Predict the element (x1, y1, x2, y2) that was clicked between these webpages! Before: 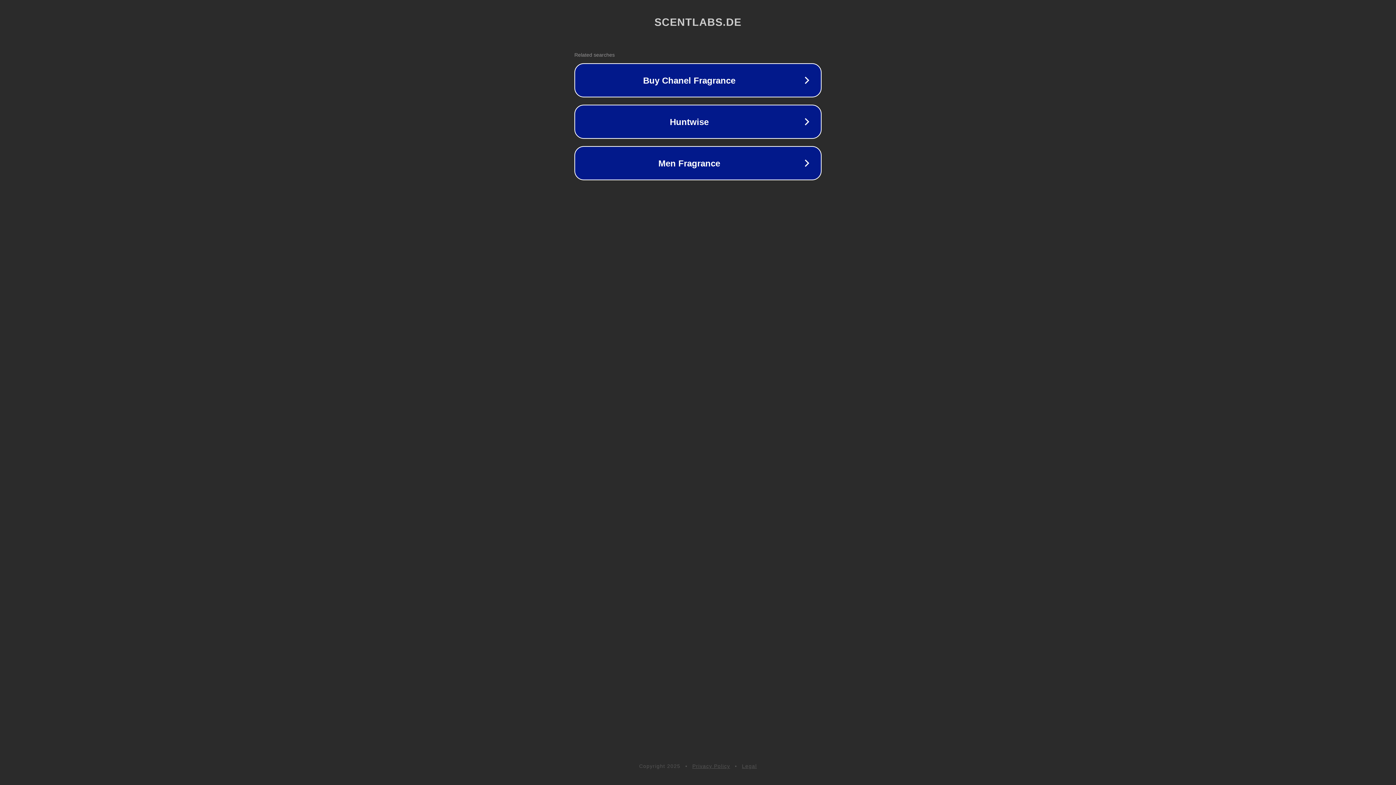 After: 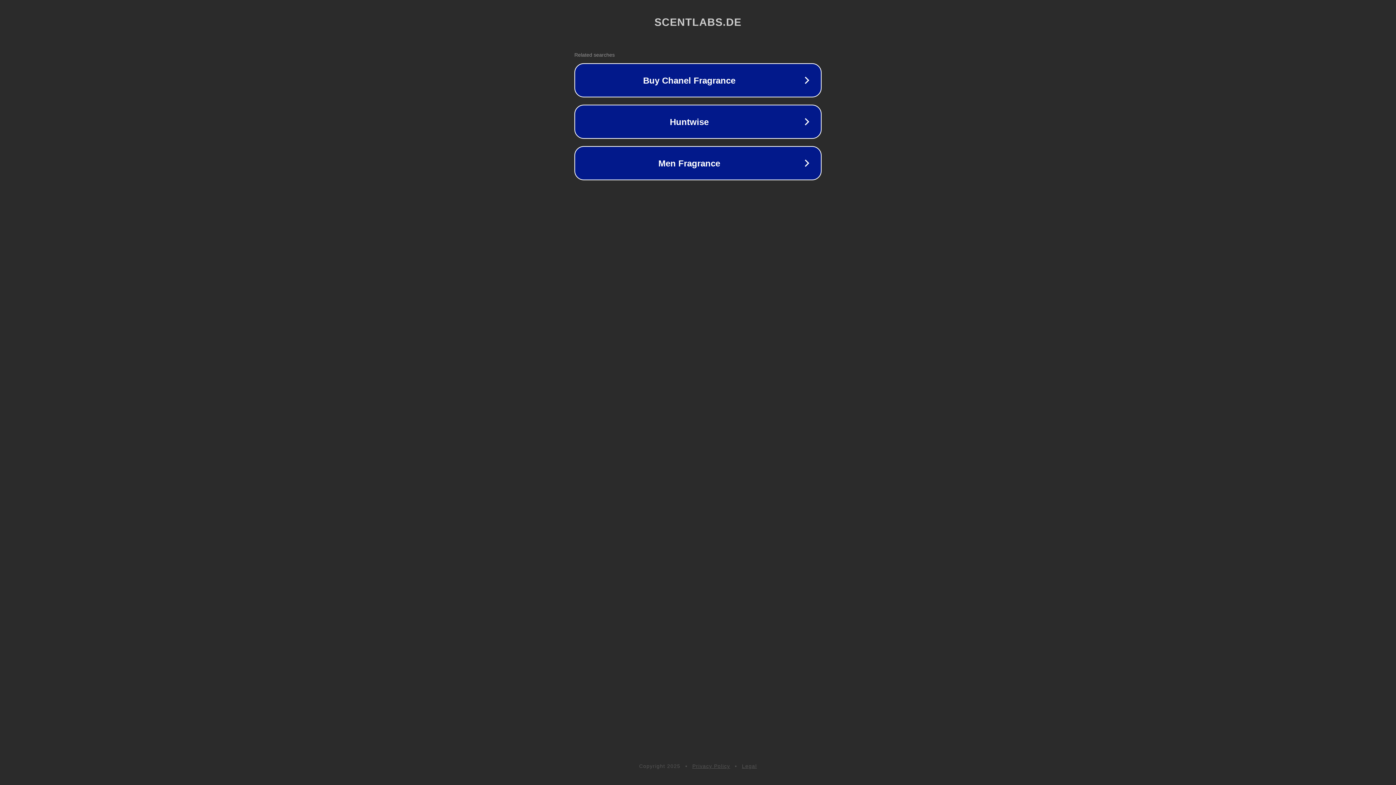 Action: label: Privacy Policy bbox: (692, 763, 730, 769)